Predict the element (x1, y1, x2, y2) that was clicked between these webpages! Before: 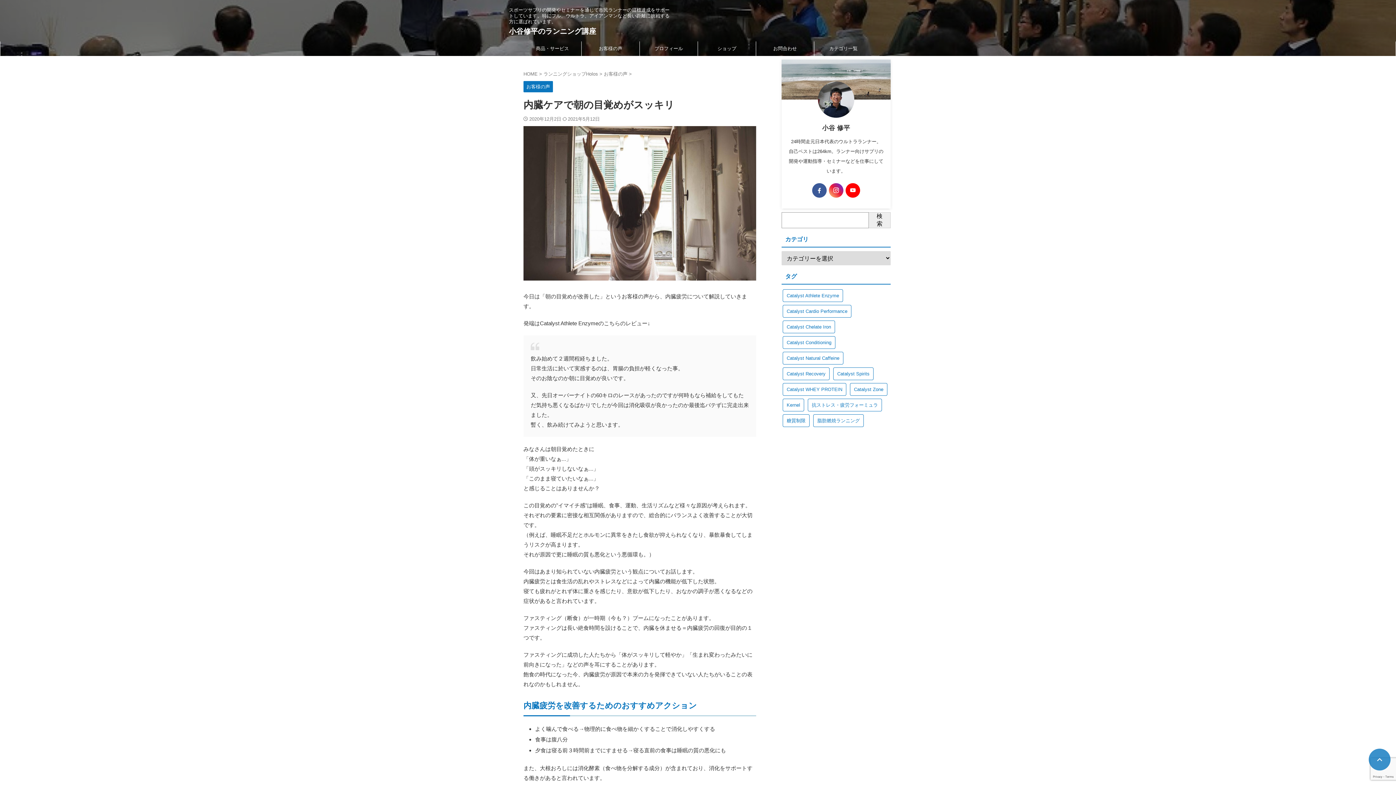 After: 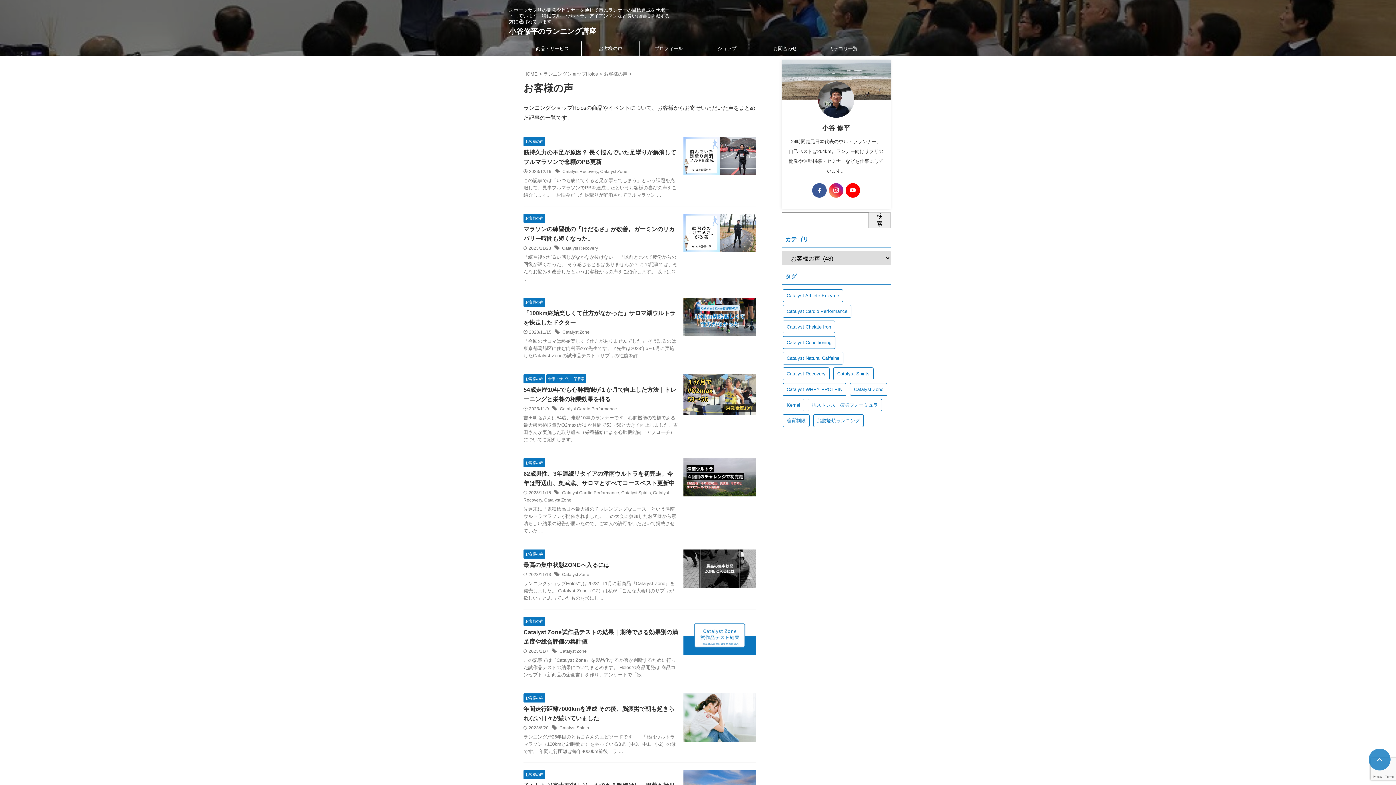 Action: label: お客様の声  bbox: (604, 71, 629, 76)